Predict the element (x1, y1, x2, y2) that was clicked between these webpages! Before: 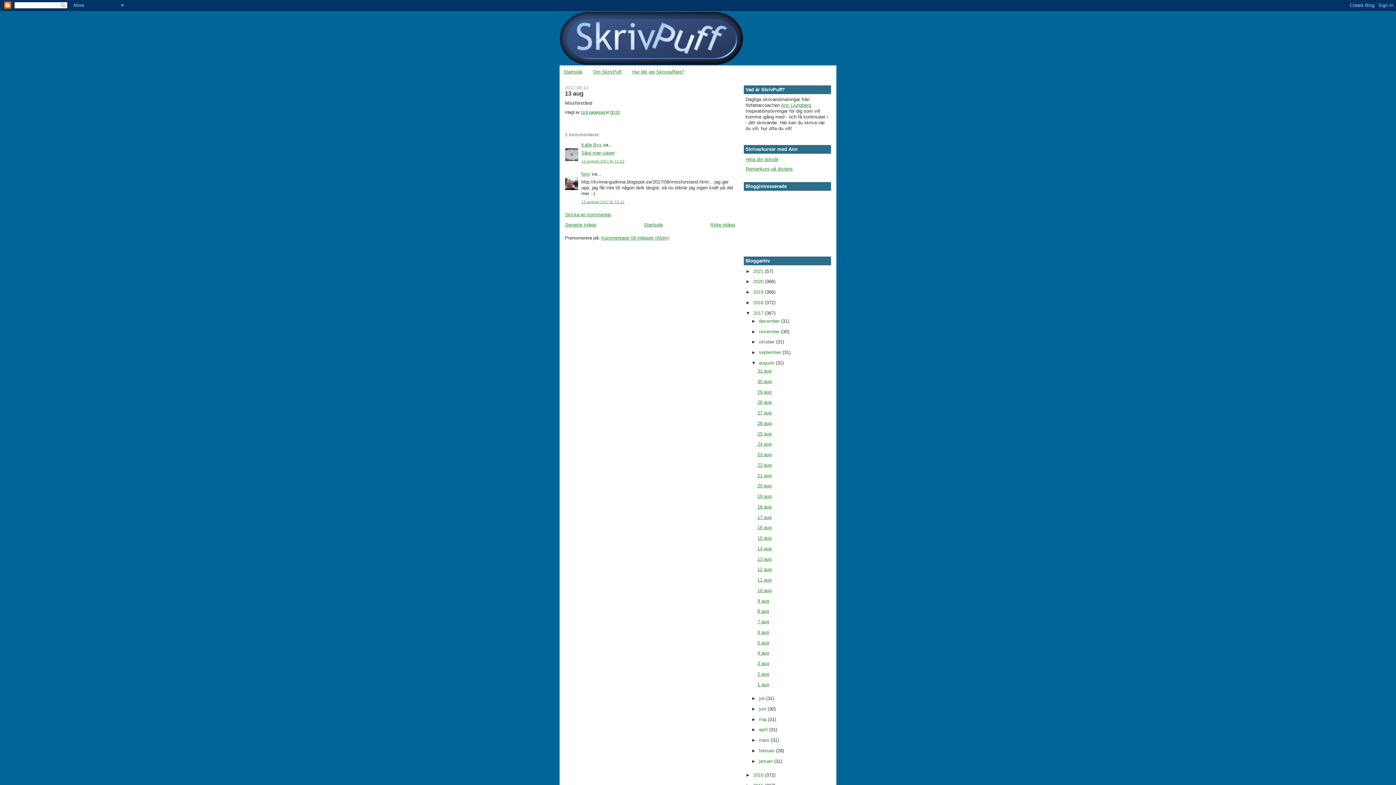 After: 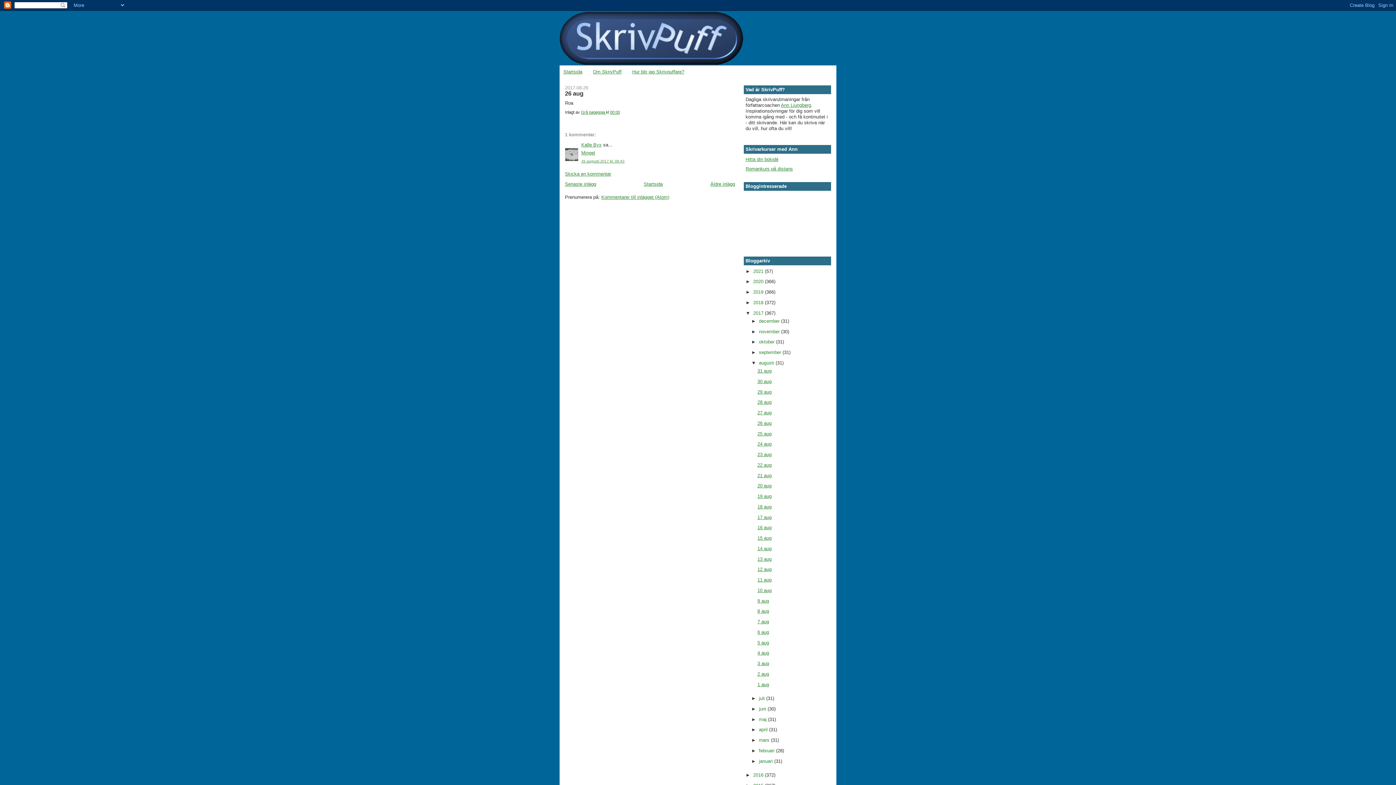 Action: bbox: (757, 420, 771, 426) label: 26 aug